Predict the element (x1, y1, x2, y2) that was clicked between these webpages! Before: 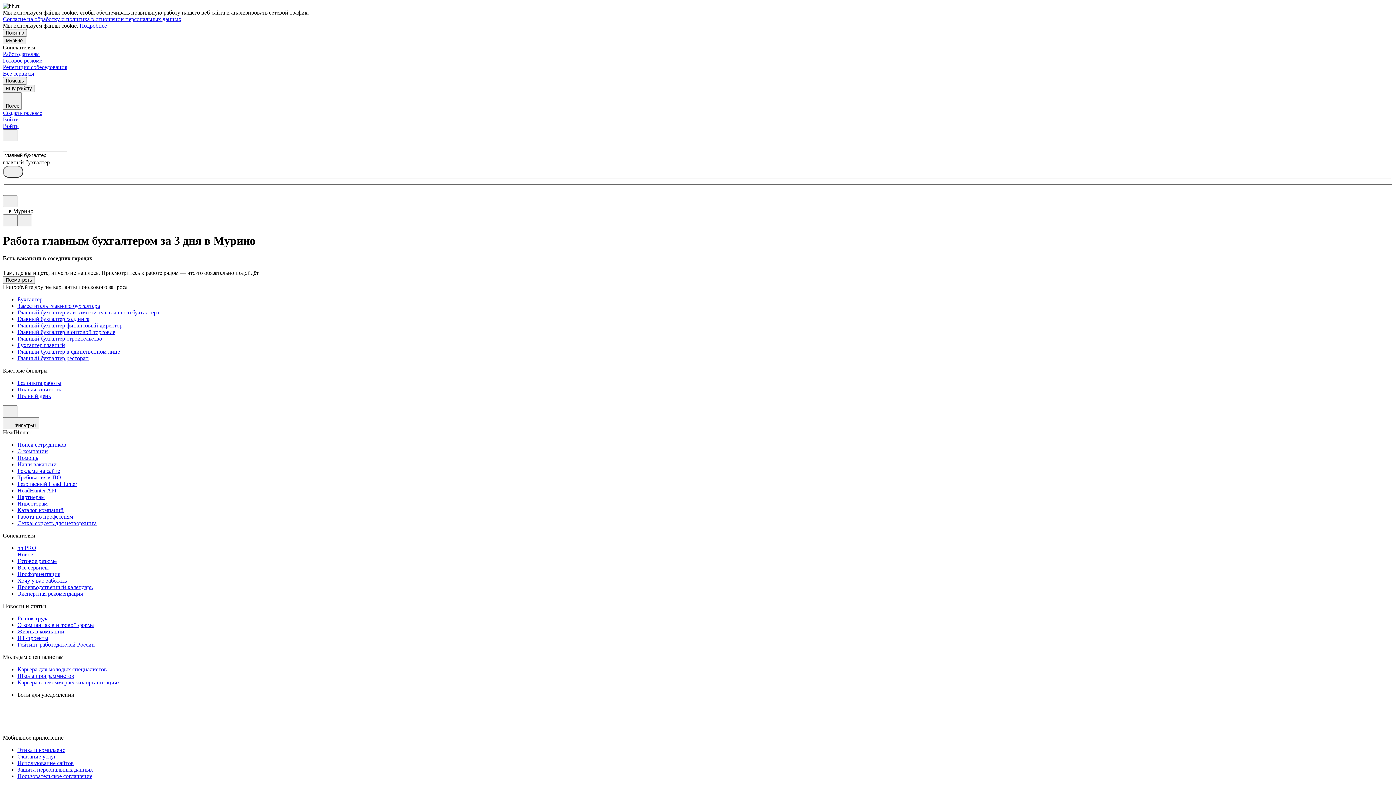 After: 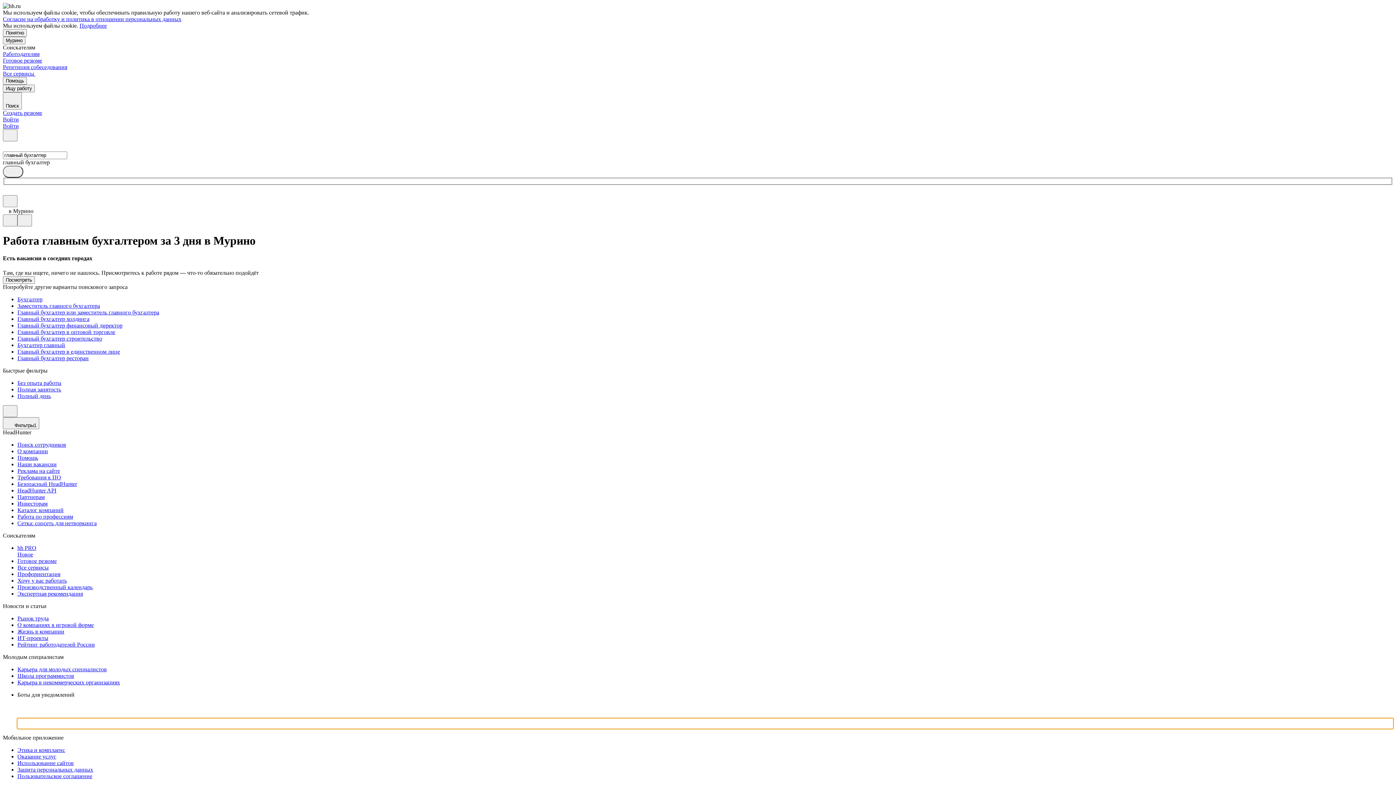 Action: bbox: (17, 718, 1393, 728)